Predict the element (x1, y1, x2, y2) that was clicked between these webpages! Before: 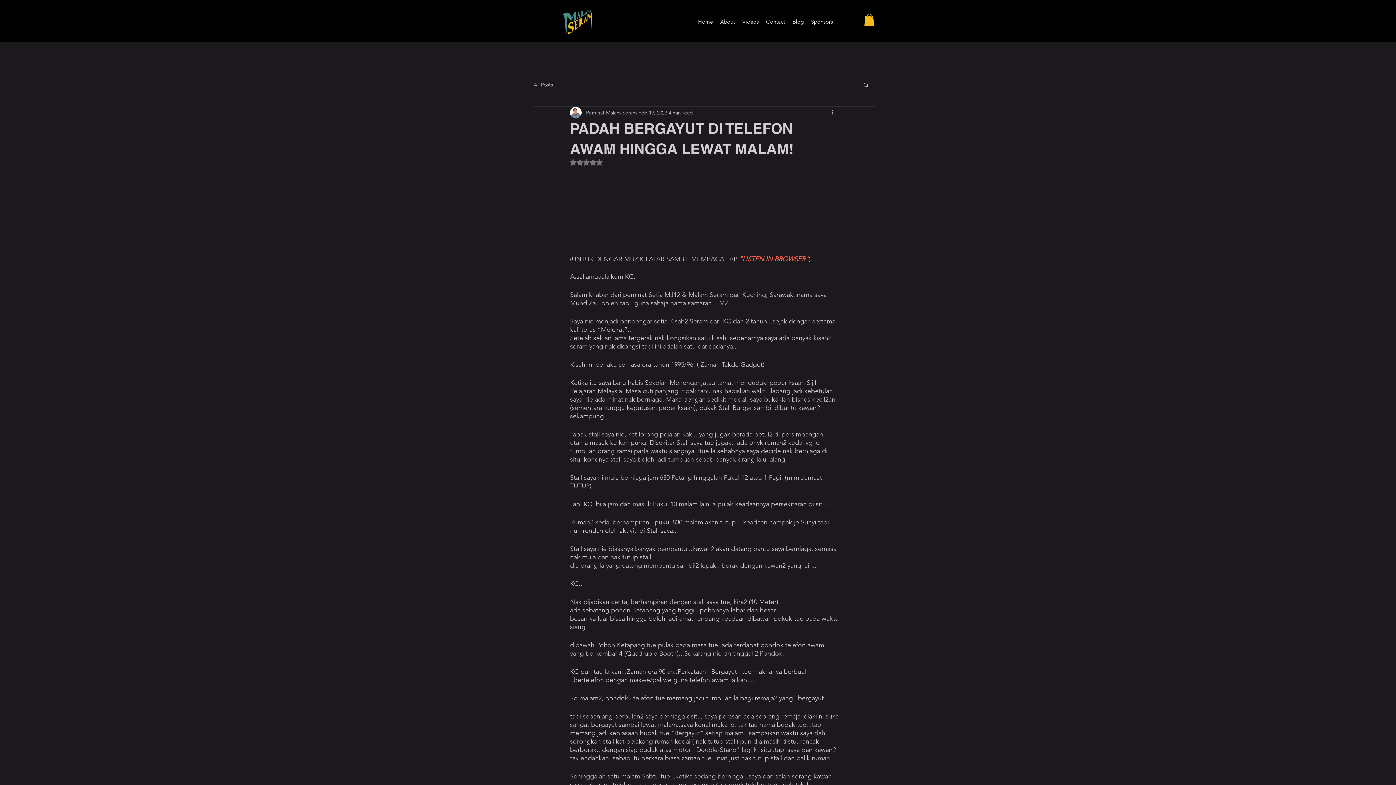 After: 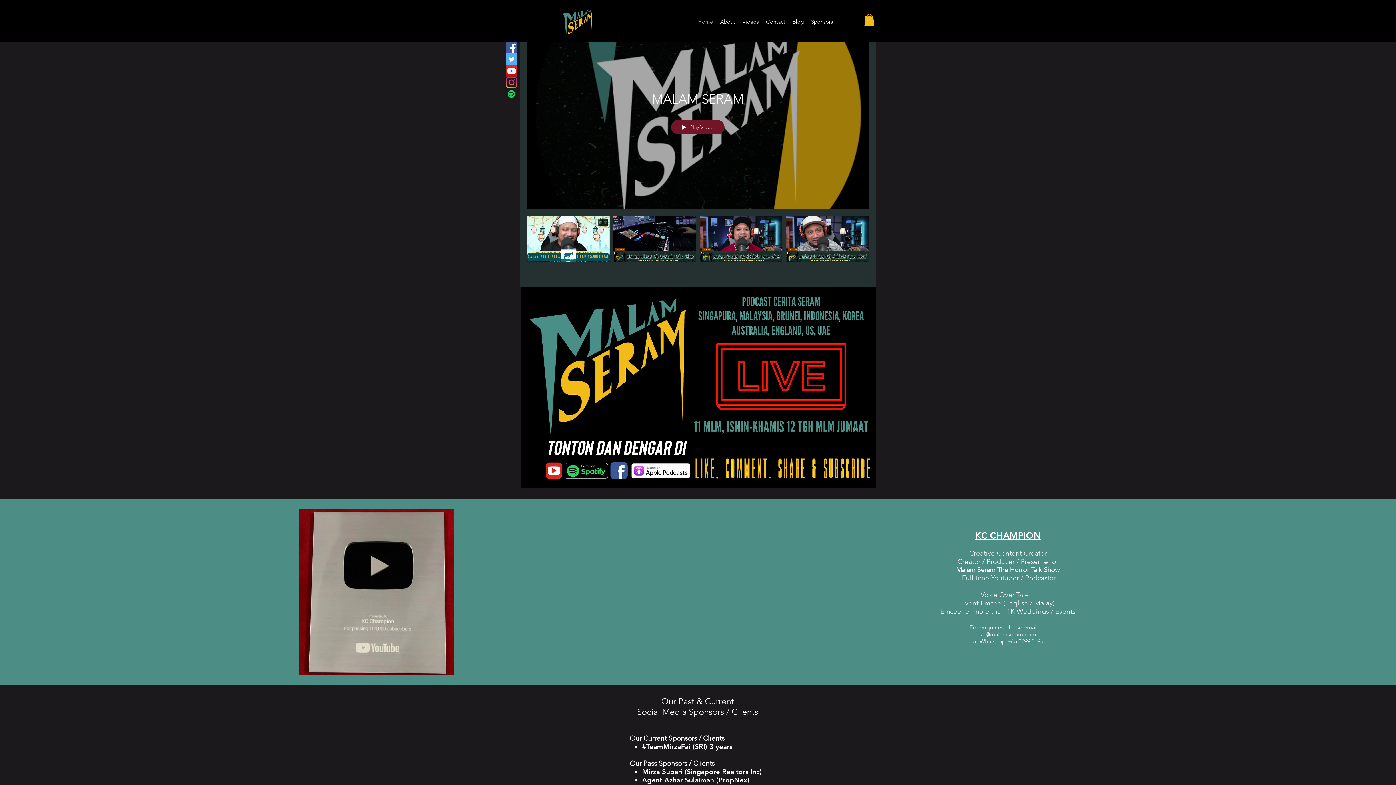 Action: bbox: (694, 10, 716, 32) label: Home